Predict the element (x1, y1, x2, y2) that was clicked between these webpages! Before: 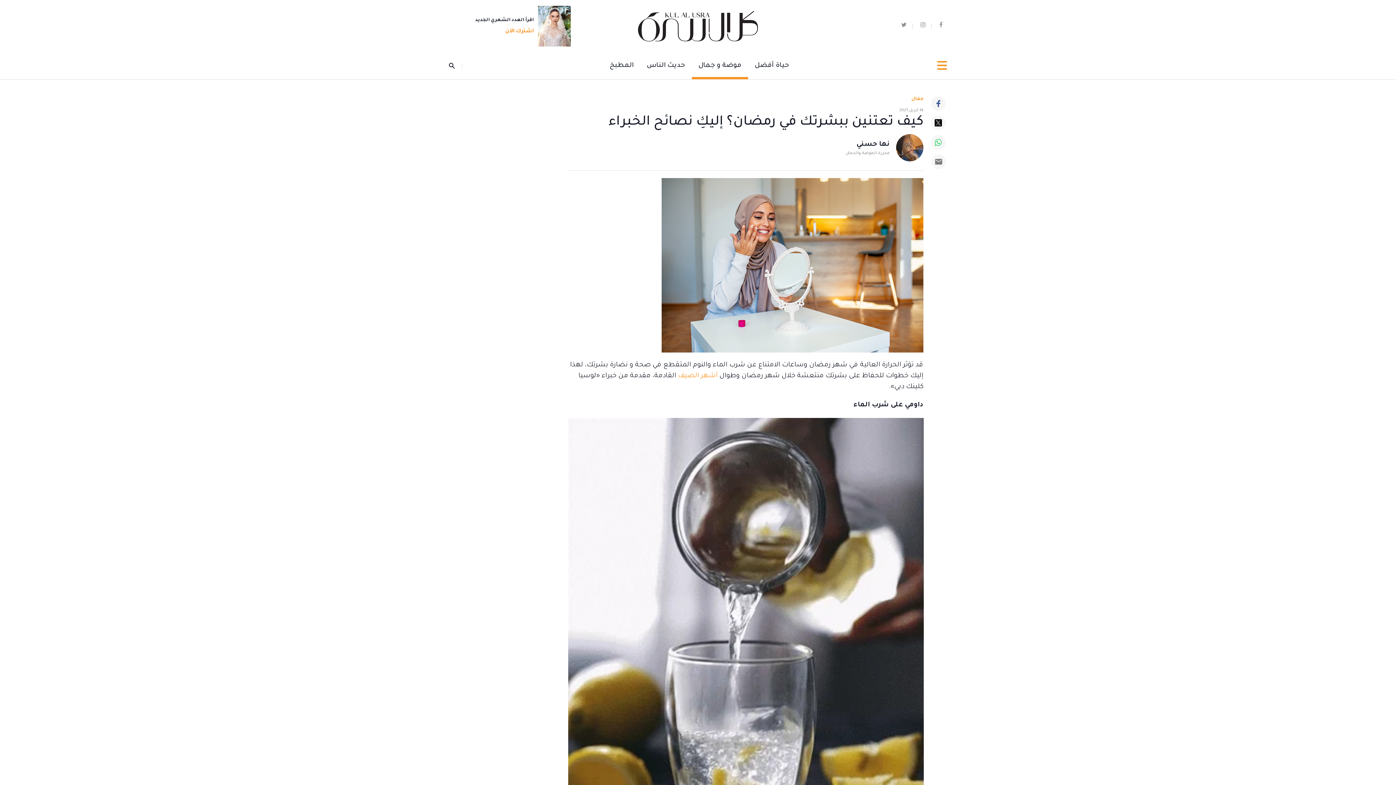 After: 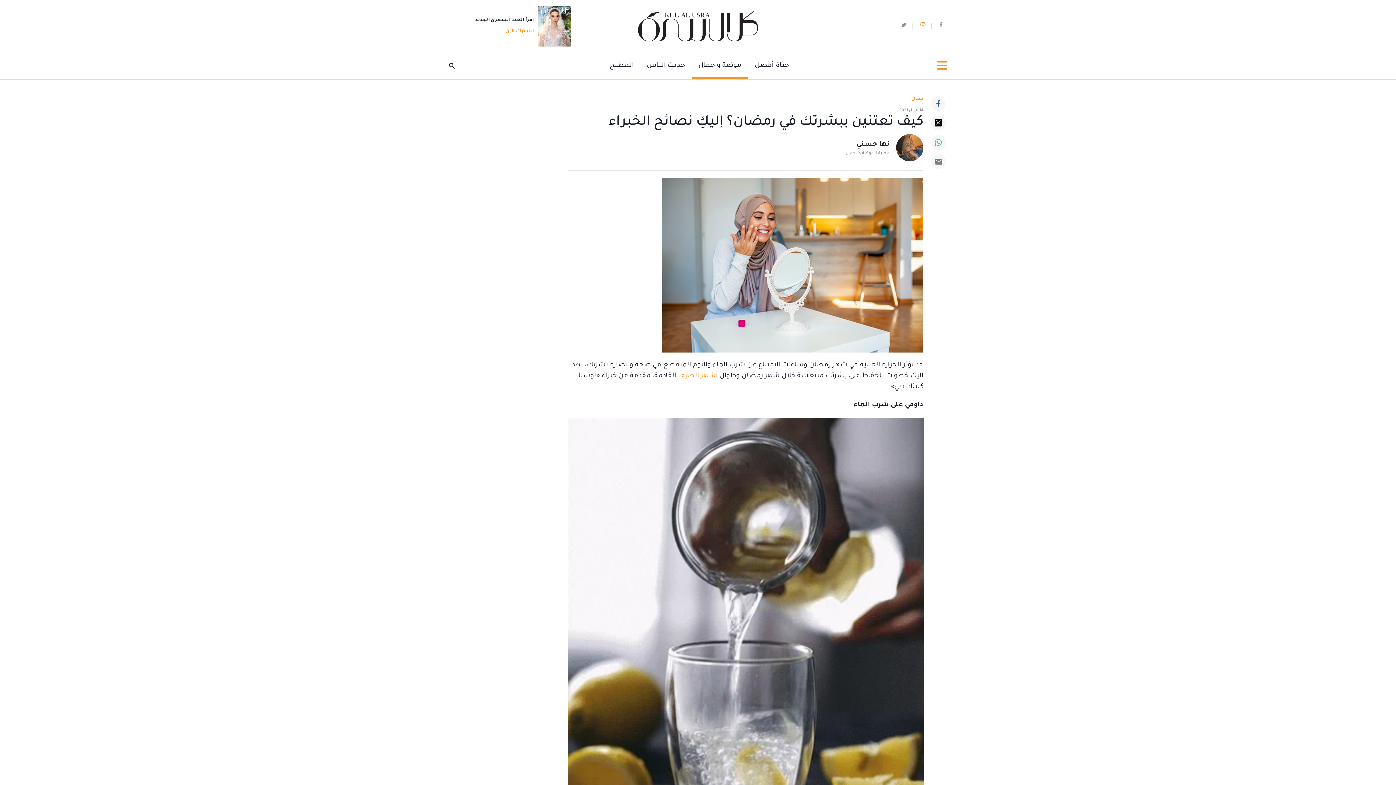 Action: bbox: (916, 21, 930, 30)